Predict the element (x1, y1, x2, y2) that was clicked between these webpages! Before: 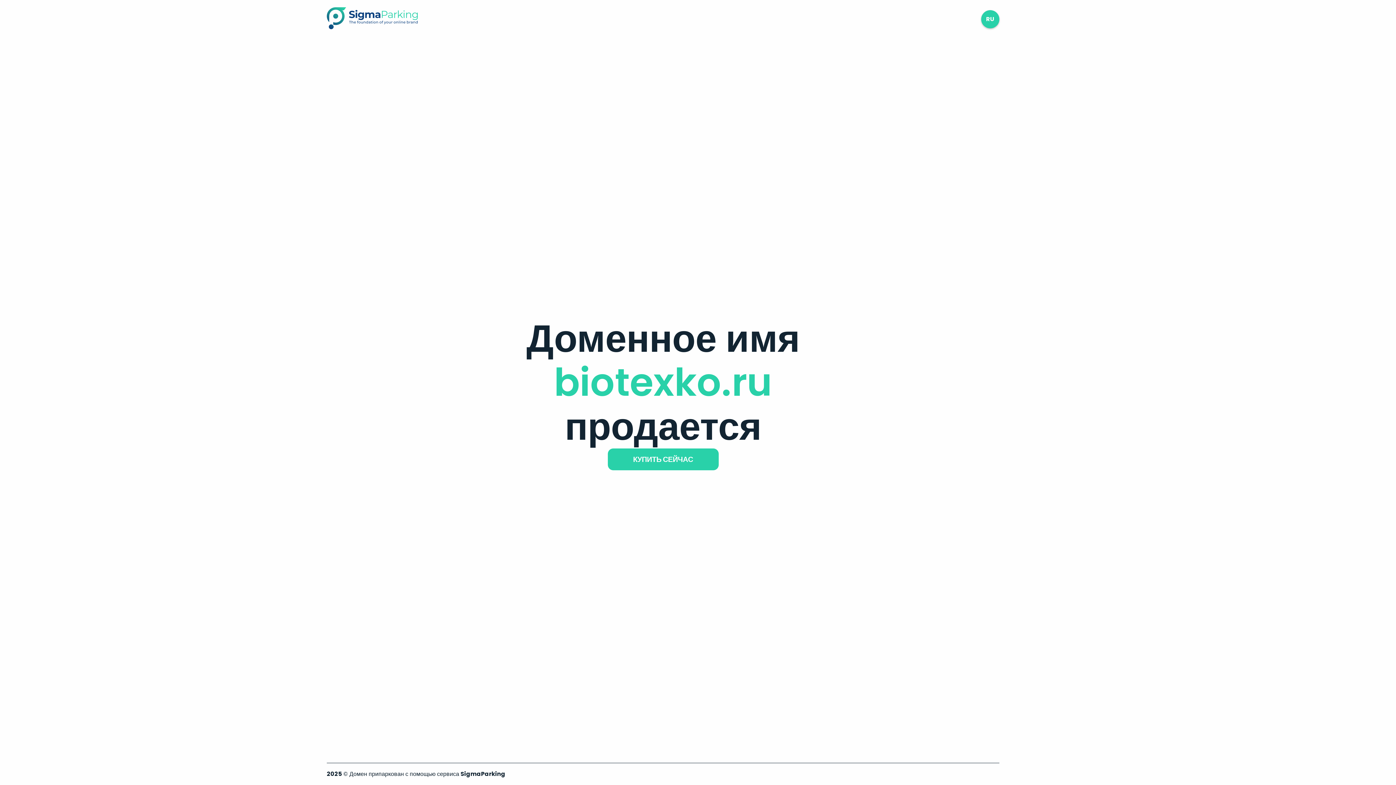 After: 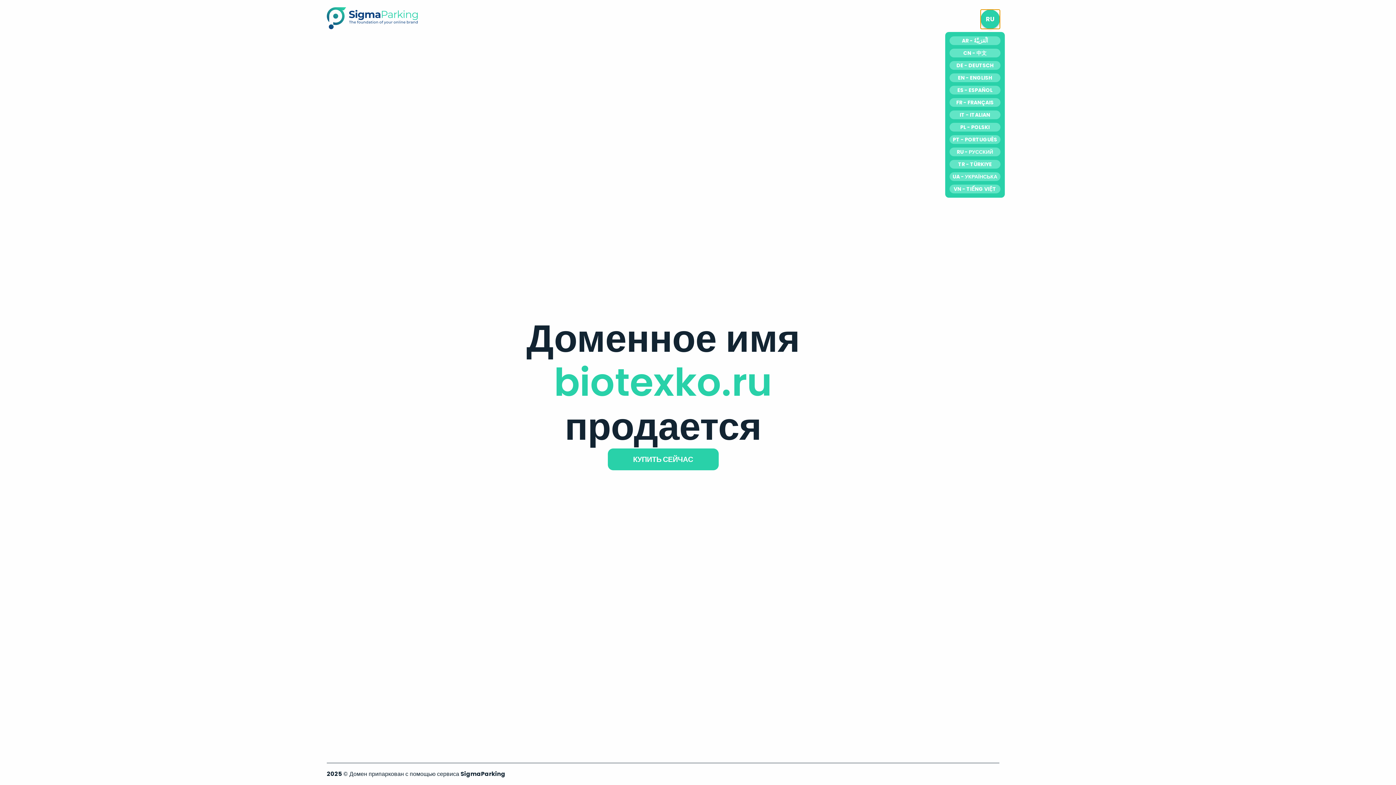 Action: label: RU bbox: (981, 10, 999, 28)